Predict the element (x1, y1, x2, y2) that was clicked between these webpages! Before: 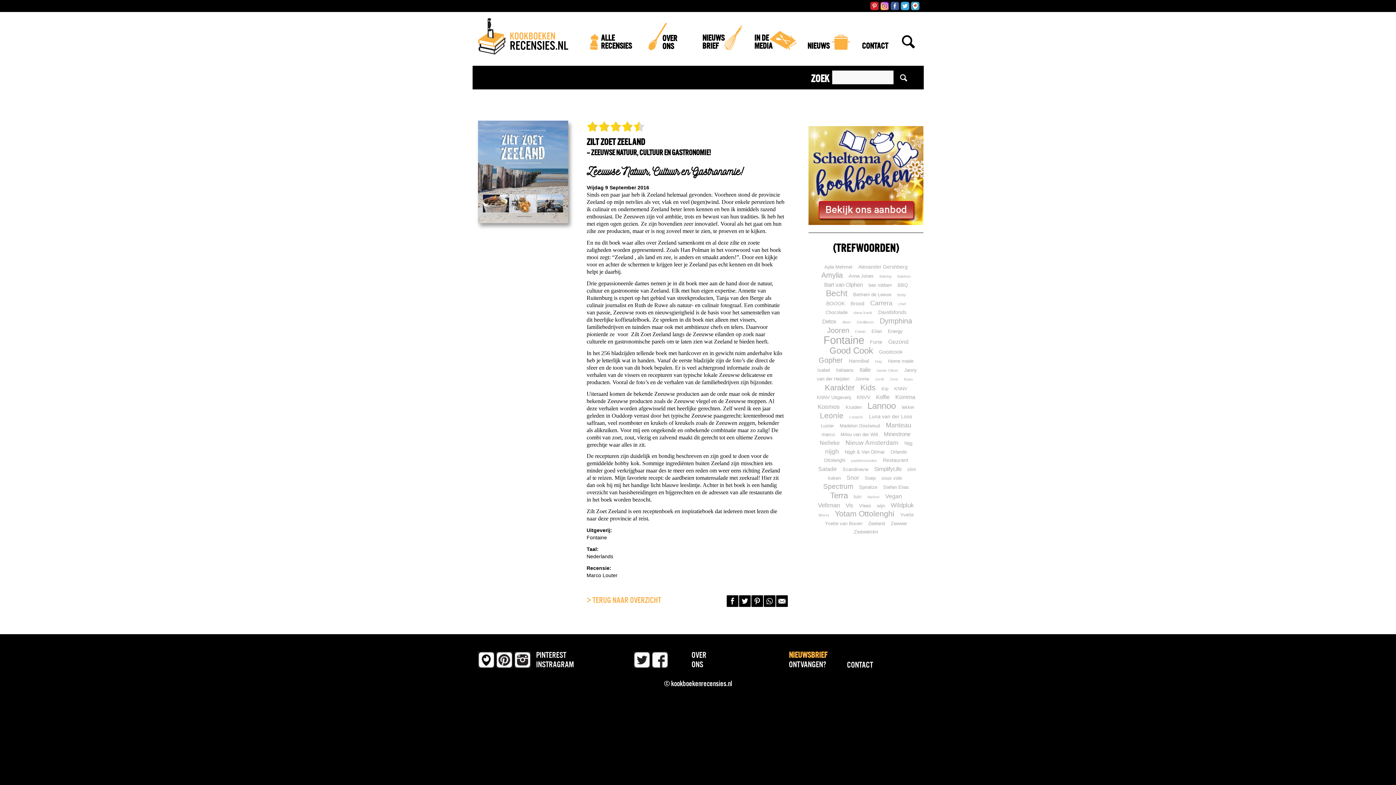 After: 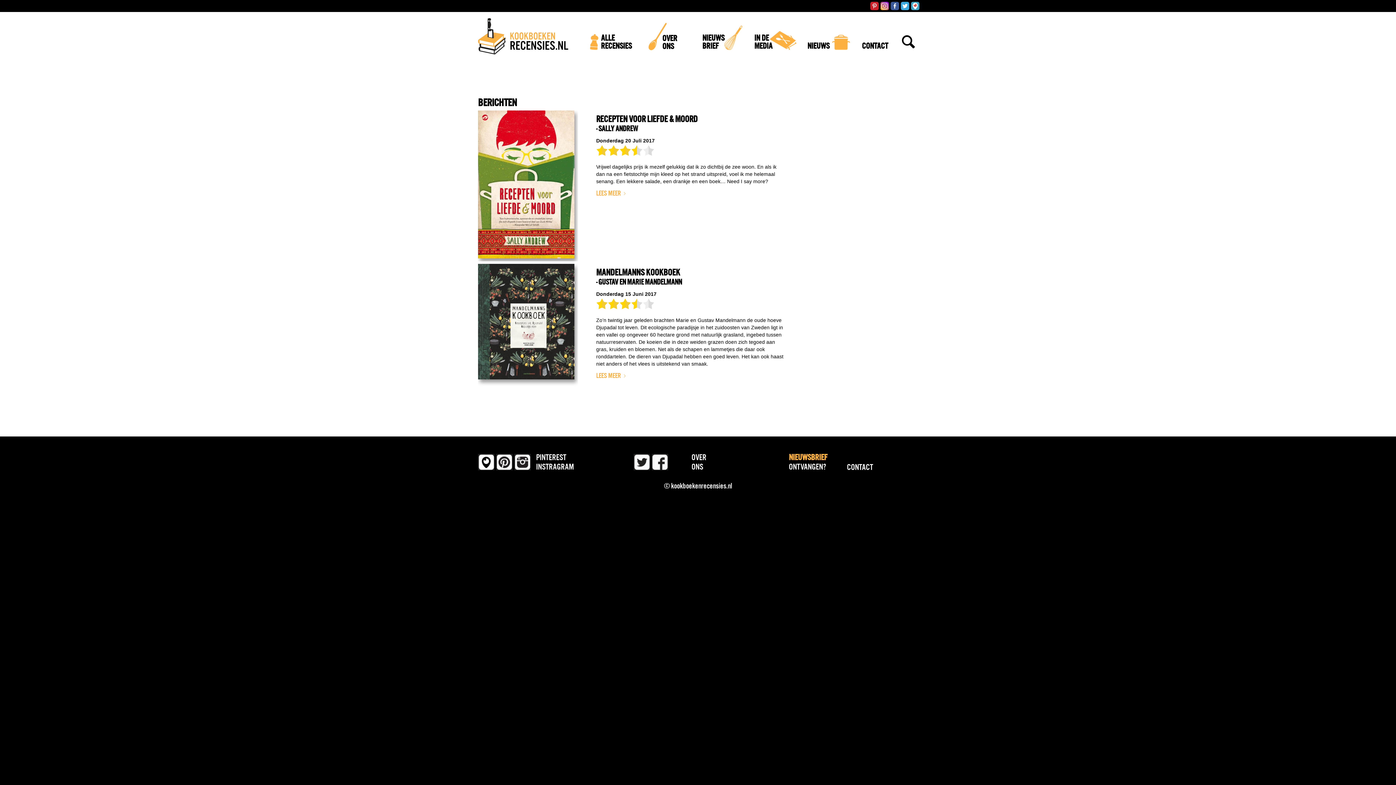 Action: bbox: (869, 326, 884, 336) label: Elian (2 items)